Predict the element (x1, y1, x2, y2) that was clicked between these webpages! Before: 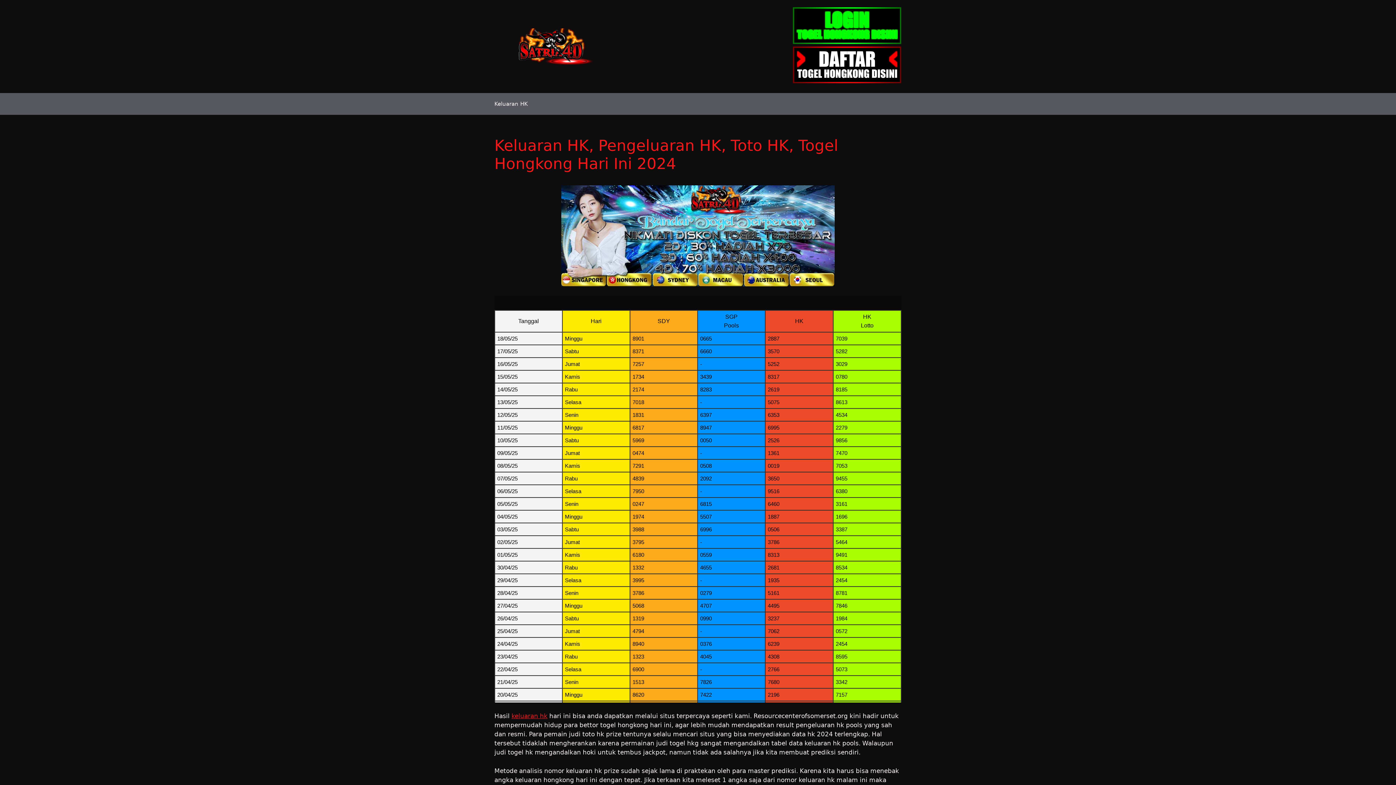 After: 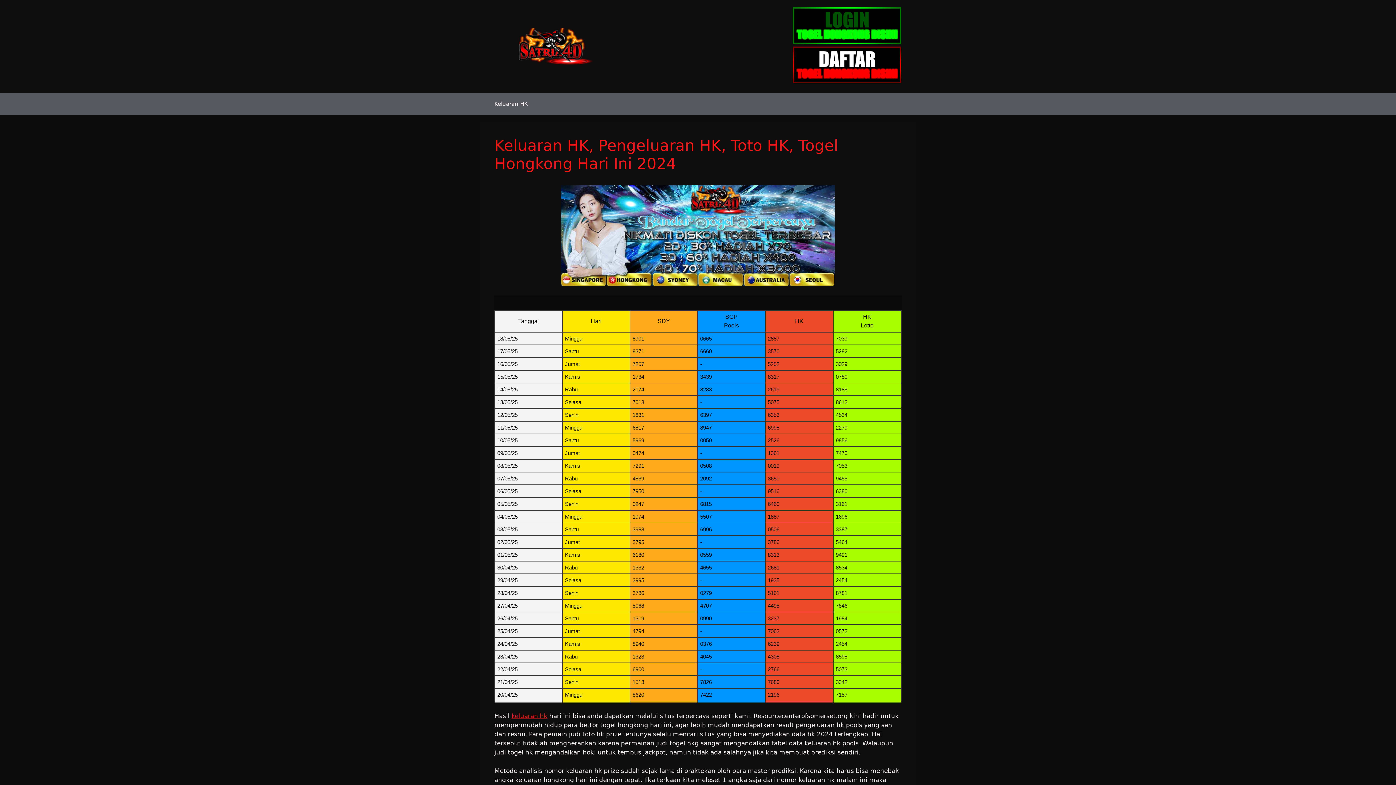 Action: bbox: (487, 93, 535, 114) label: Keluaran HK